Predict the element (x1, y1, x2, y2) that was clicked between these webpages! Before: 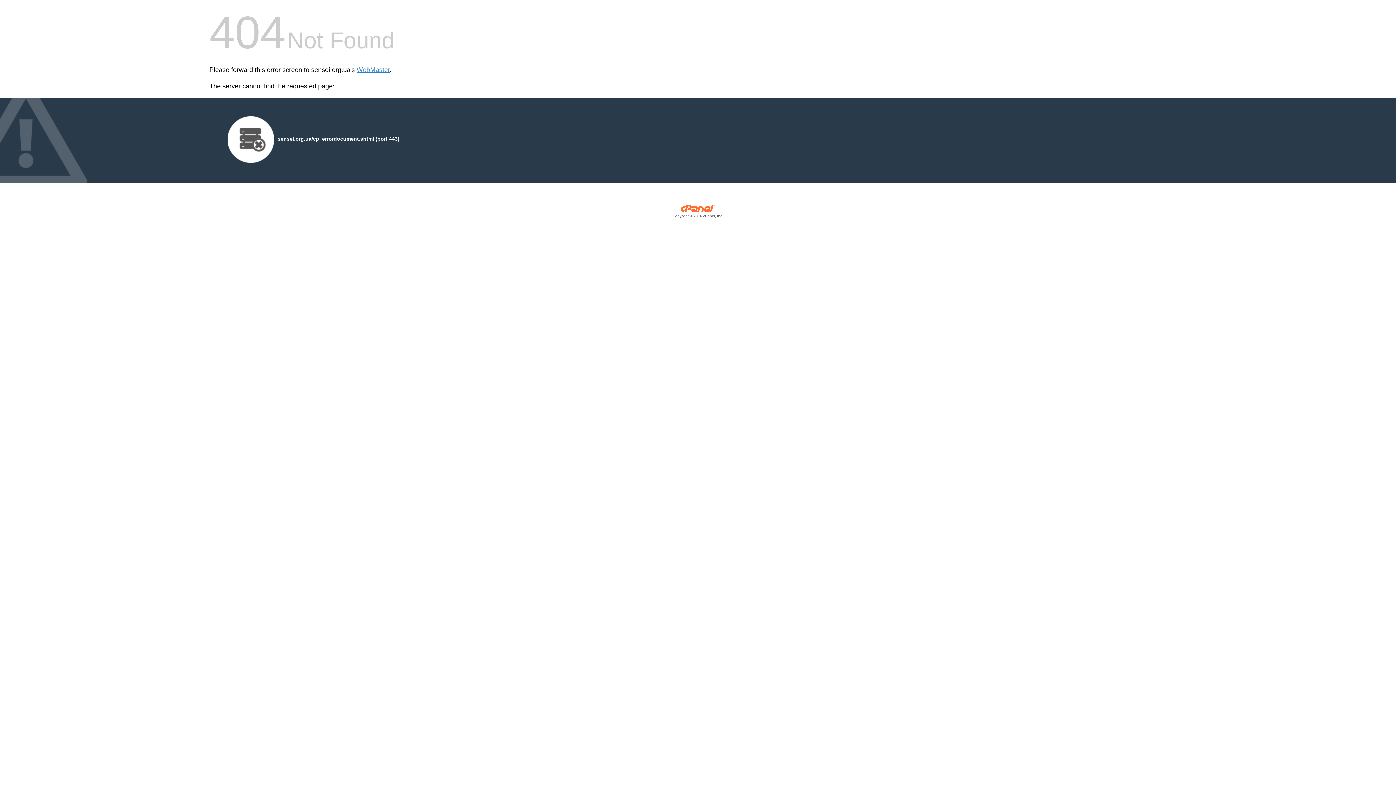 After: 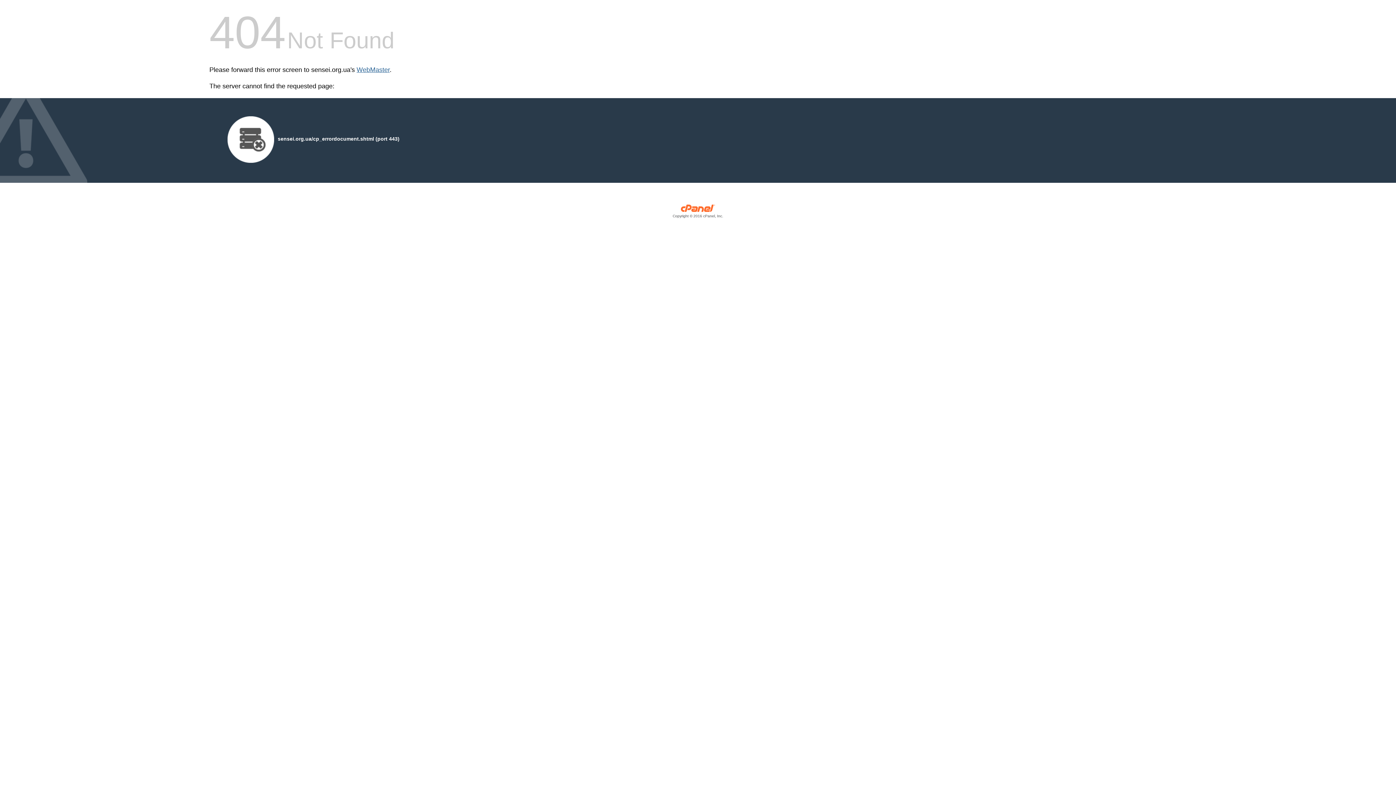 Action: bbox: (356, 66, 389, 73) label: WebMaster